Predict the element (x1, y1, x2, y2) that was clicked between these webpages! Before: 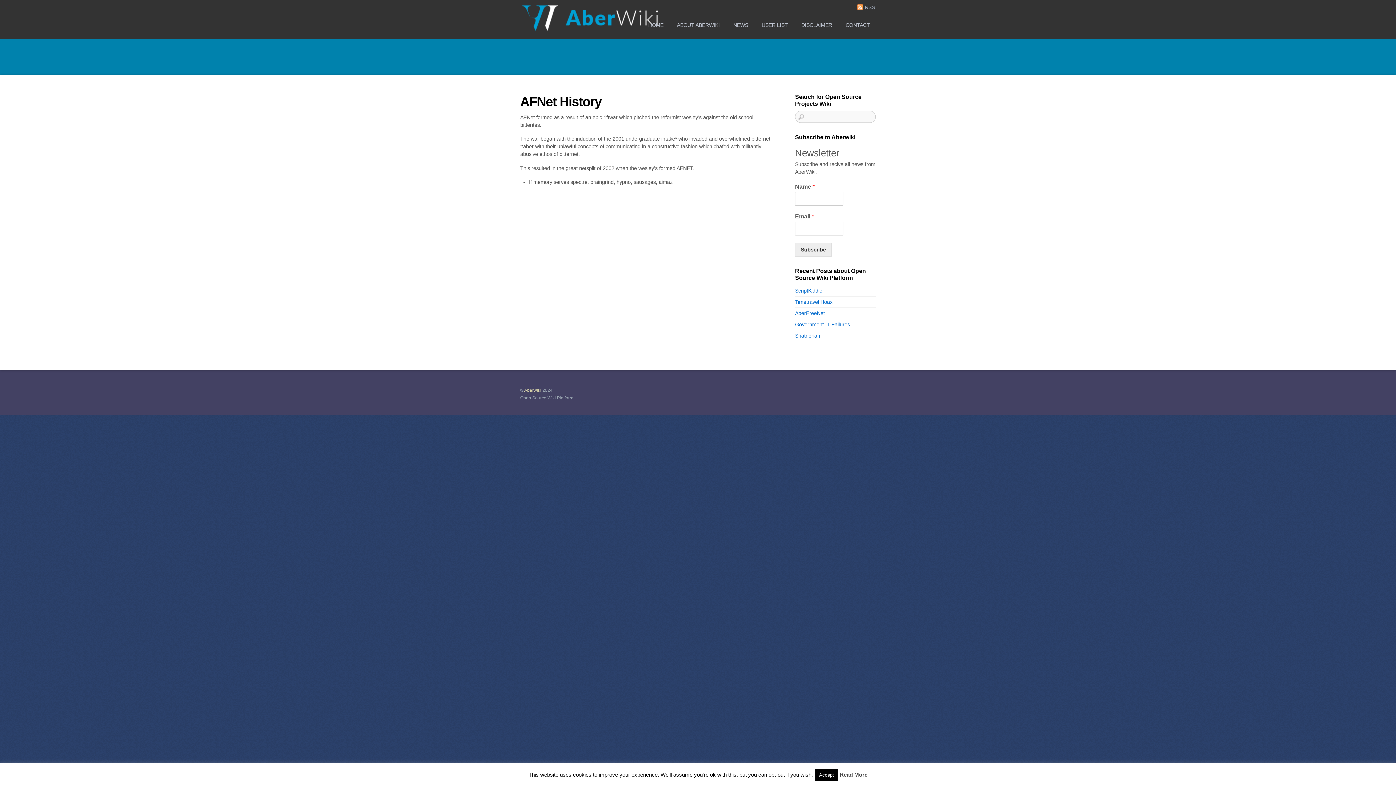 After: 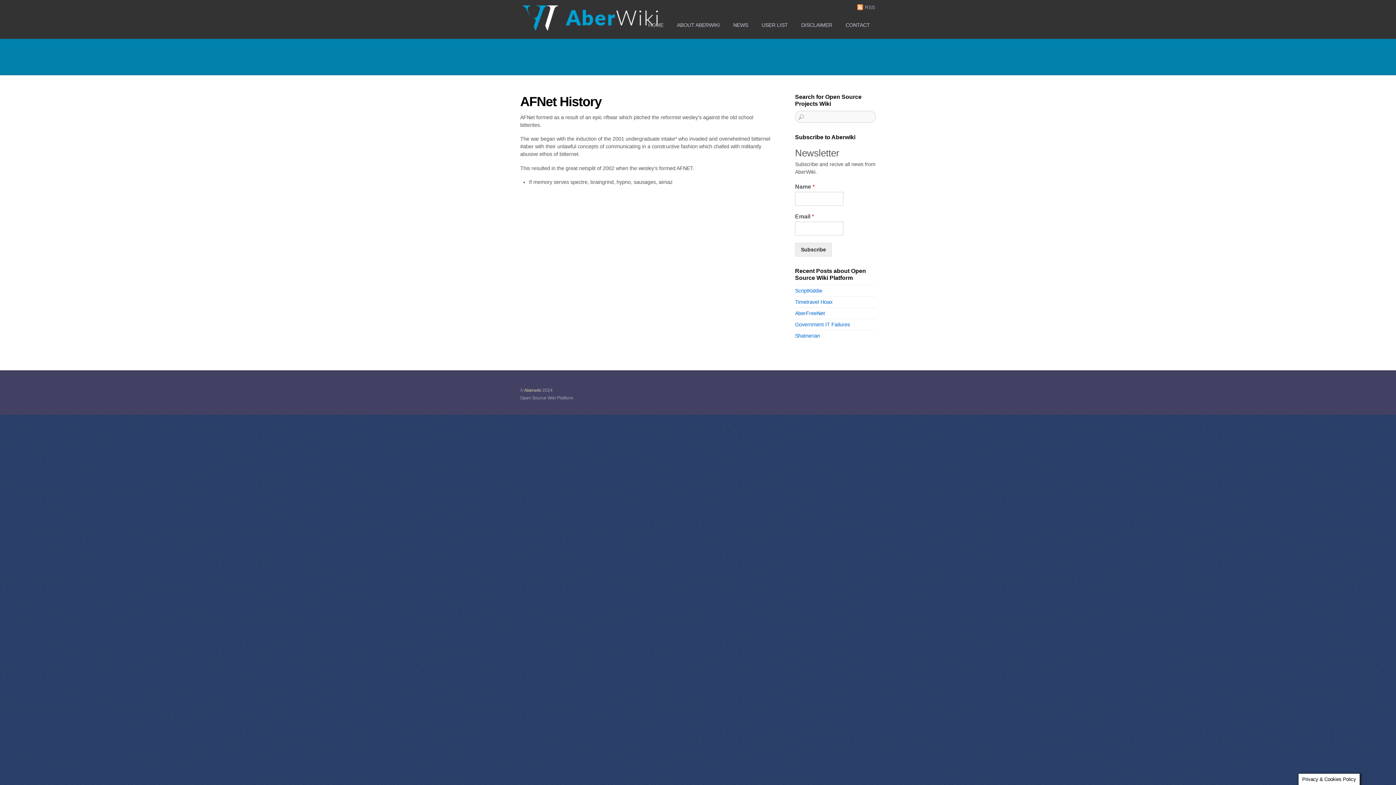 Action: label: Accept bbox: (814, 769, 838, 781)